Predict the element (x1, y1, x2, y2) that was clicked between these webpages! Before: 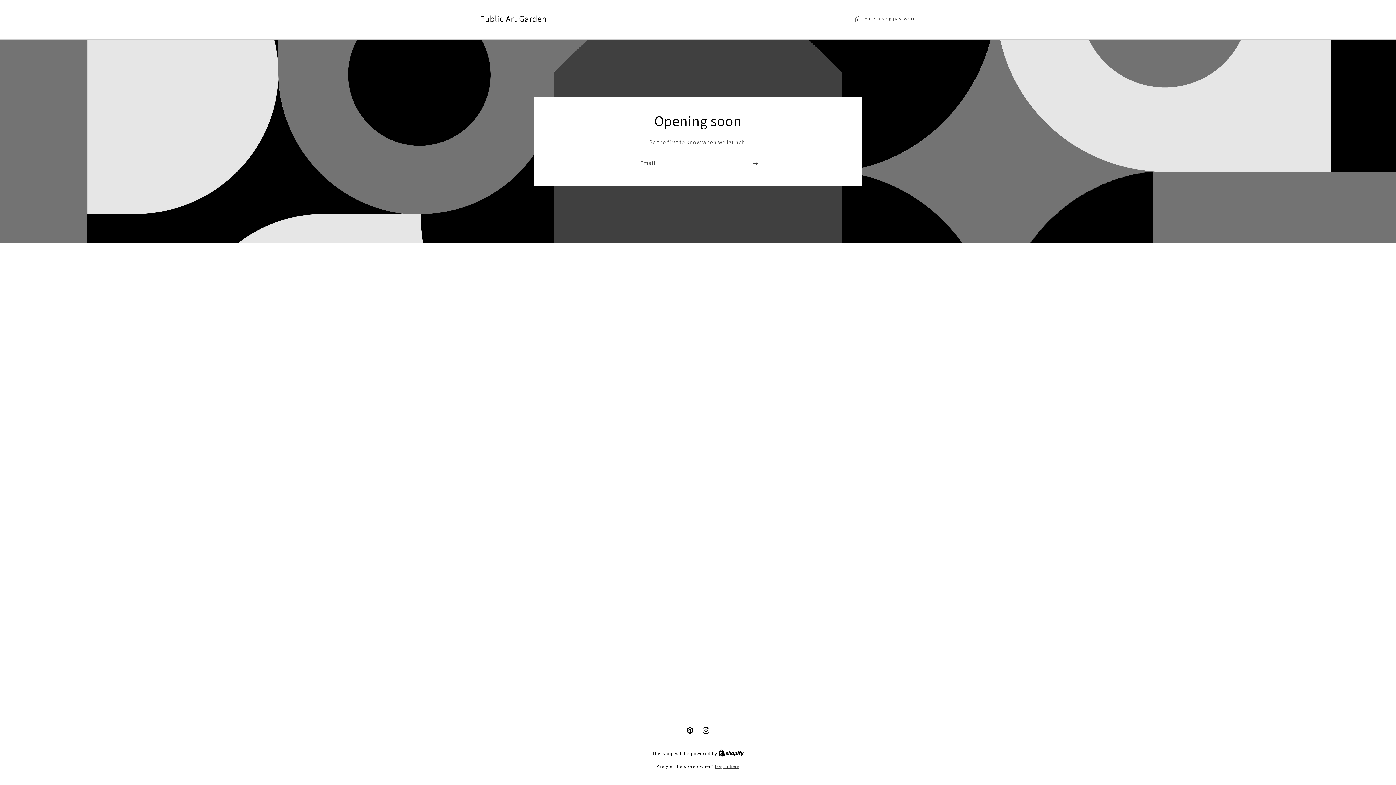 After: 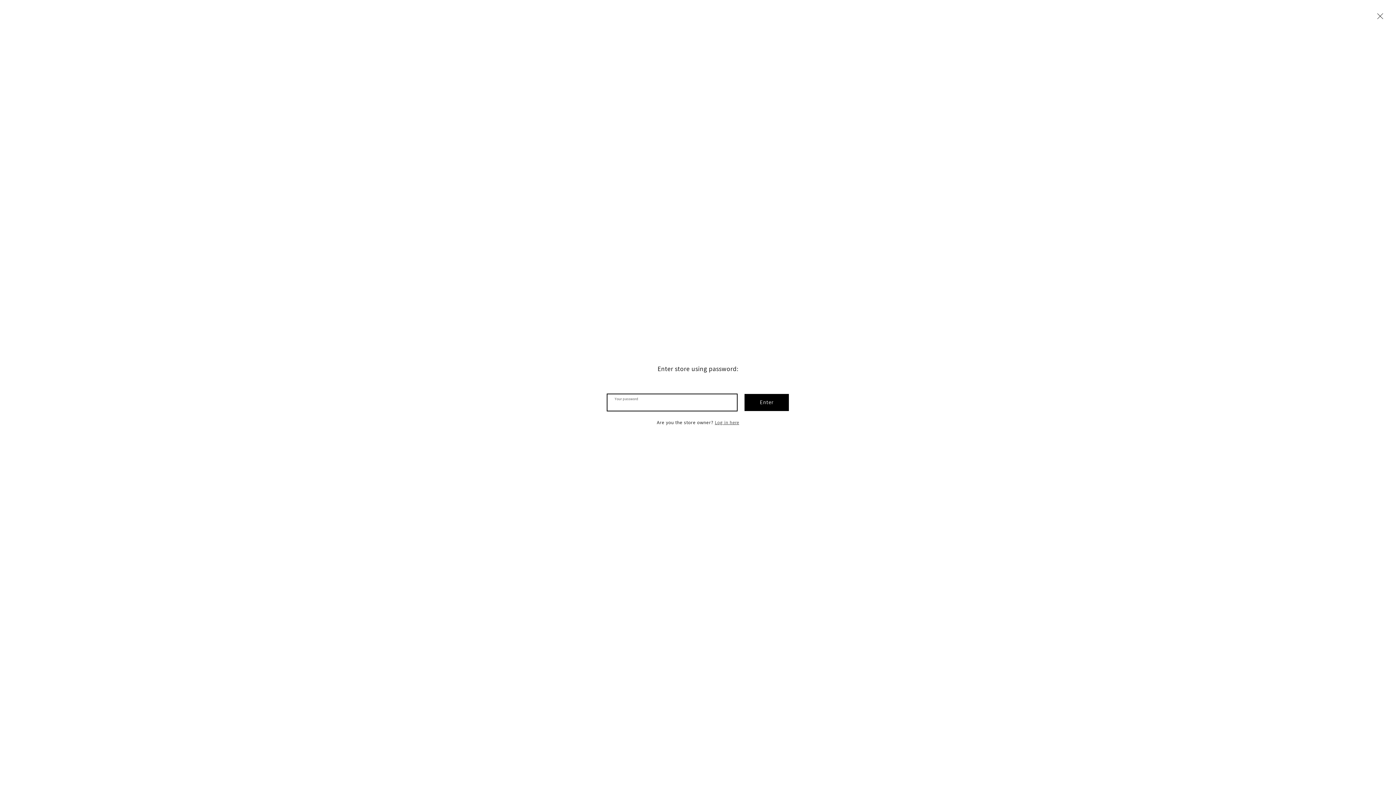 Action: bbox: (854, 14, 916, 23) label: Enter using password